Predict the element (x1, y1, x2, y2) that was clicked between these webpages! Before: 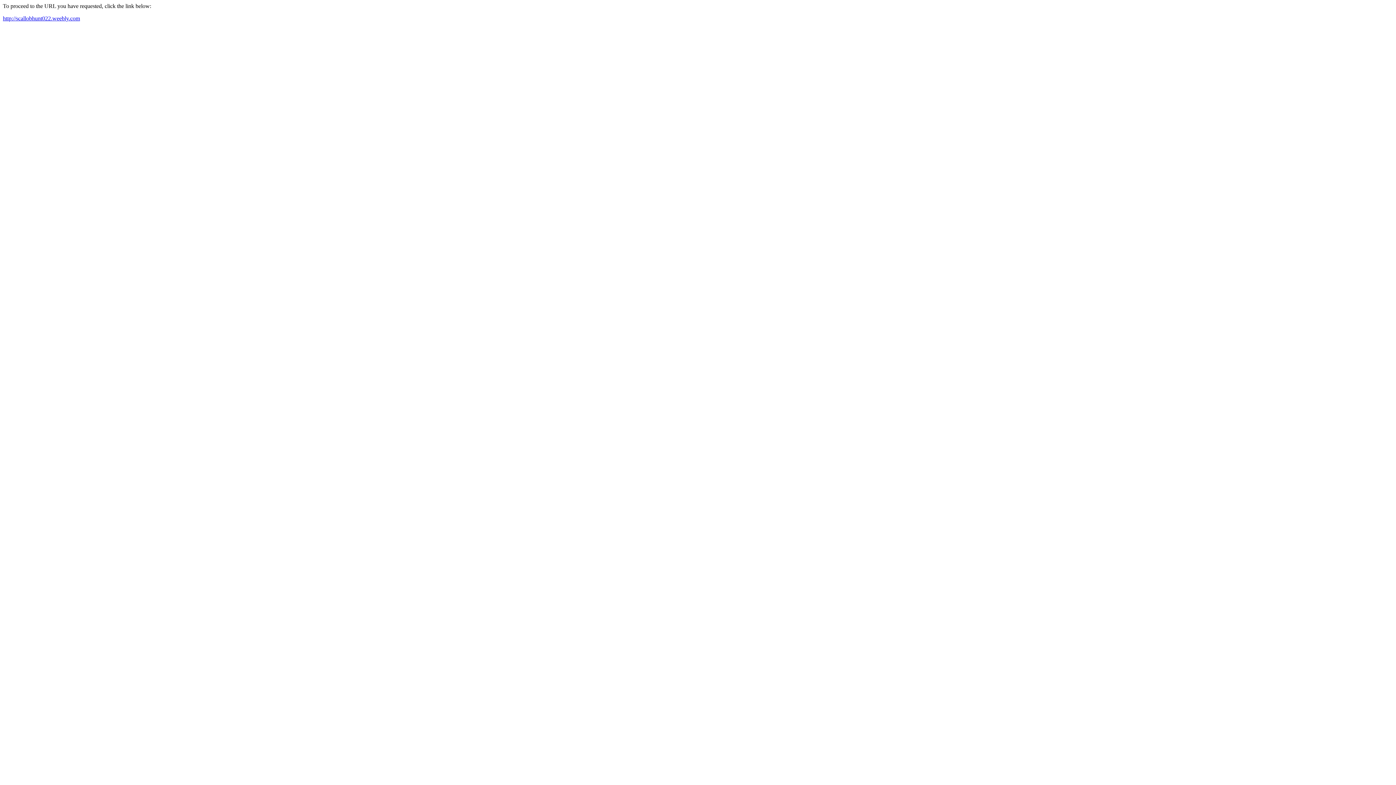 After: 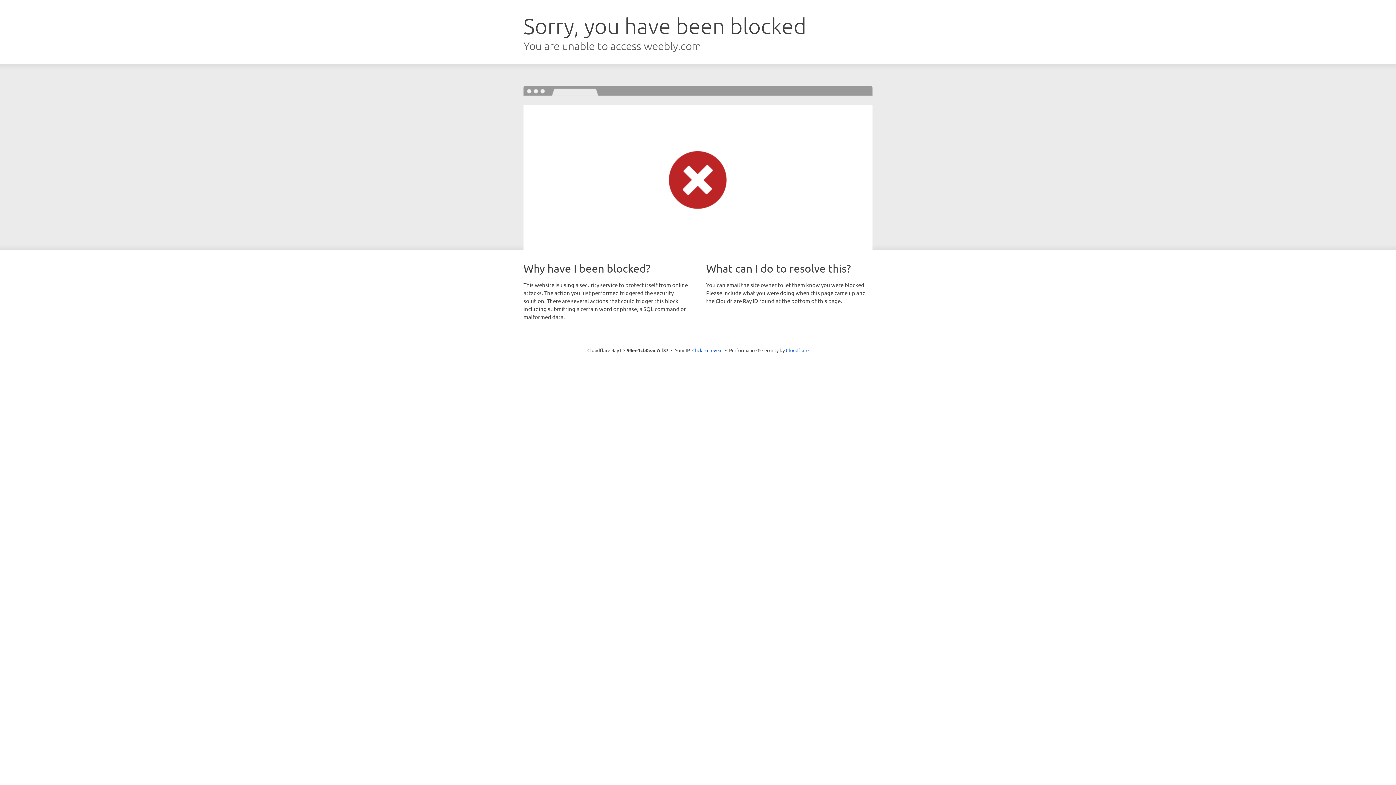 Action: bbox: (2, 15, 80, 21) label: http://scallobhunt022.weebly.com